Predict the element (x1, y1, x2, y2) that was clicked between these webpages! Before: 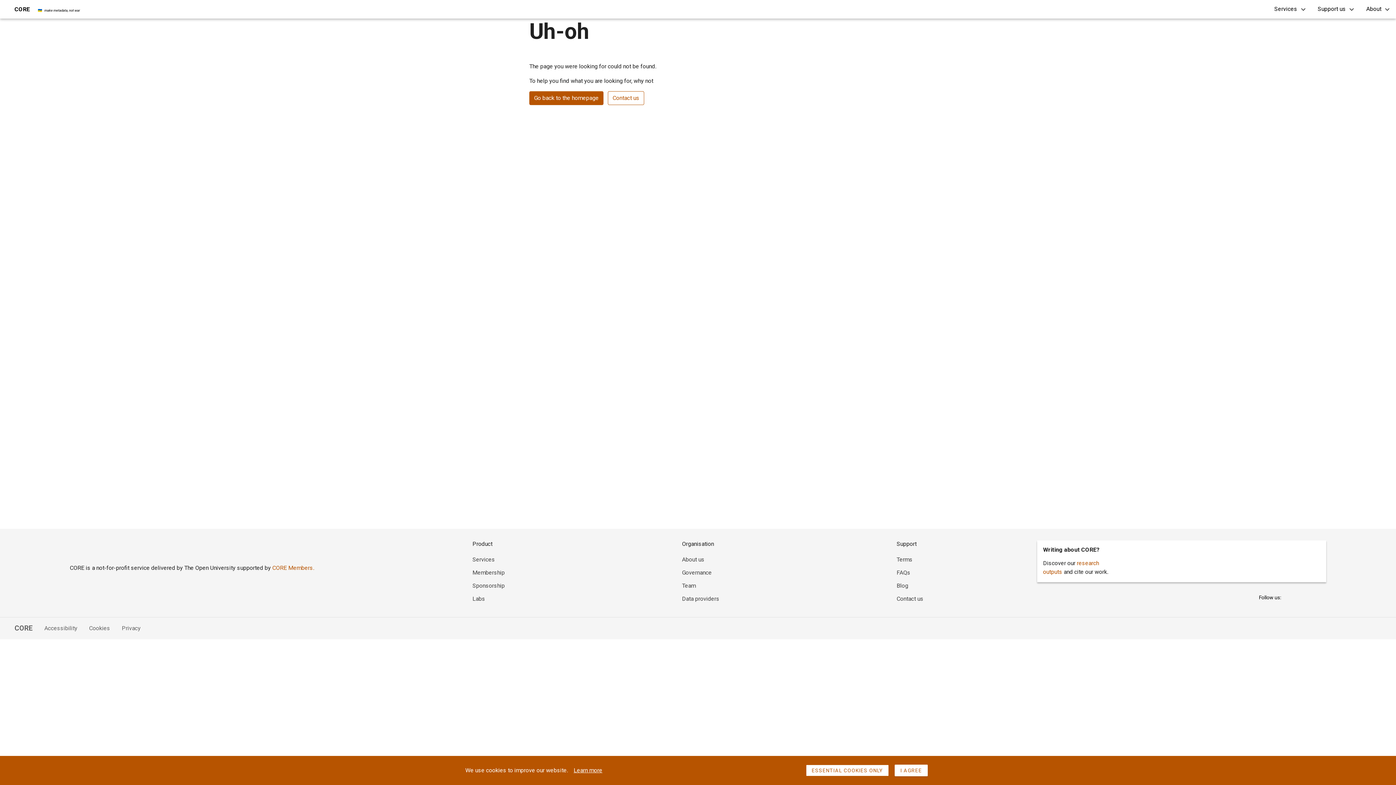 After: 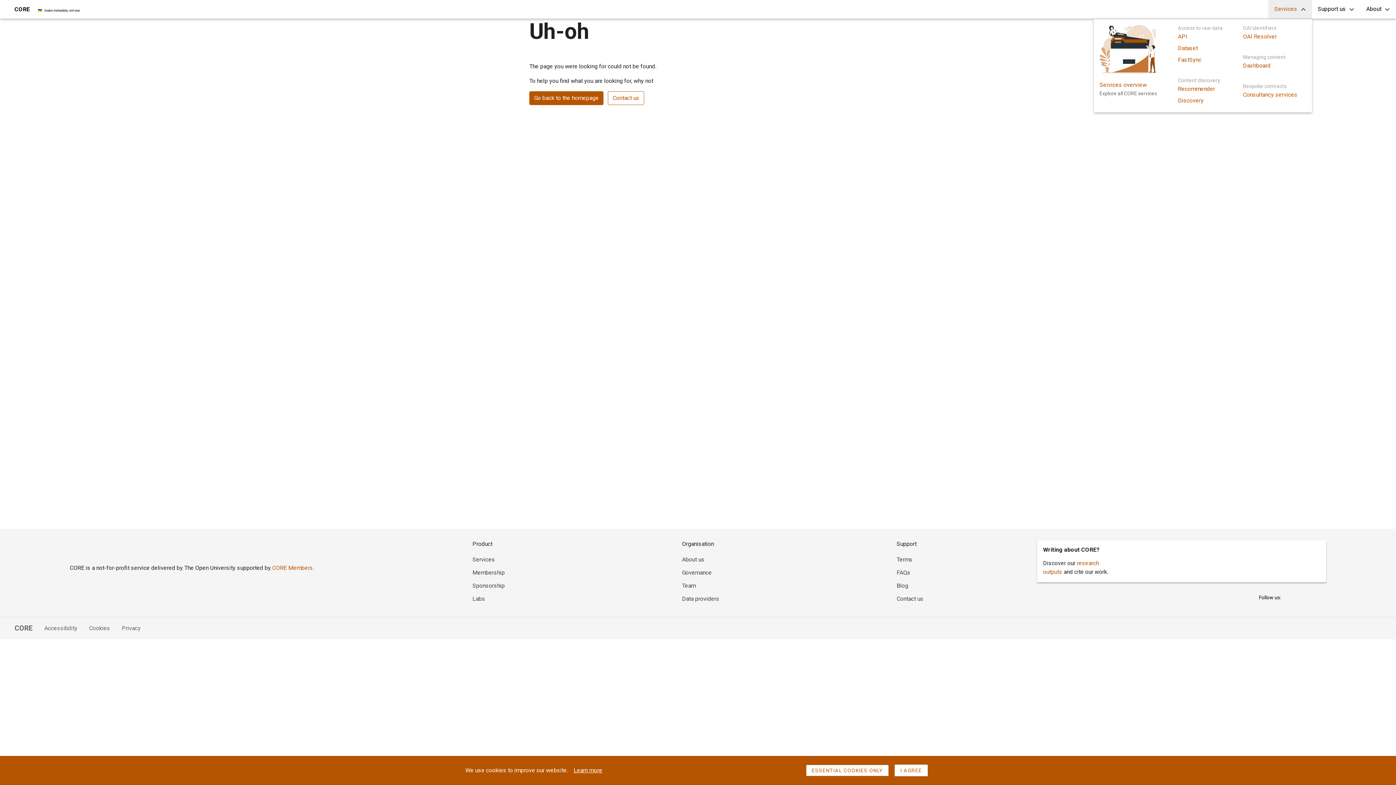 Action: bbox: (1268, 0, 1312, 18) label: Services